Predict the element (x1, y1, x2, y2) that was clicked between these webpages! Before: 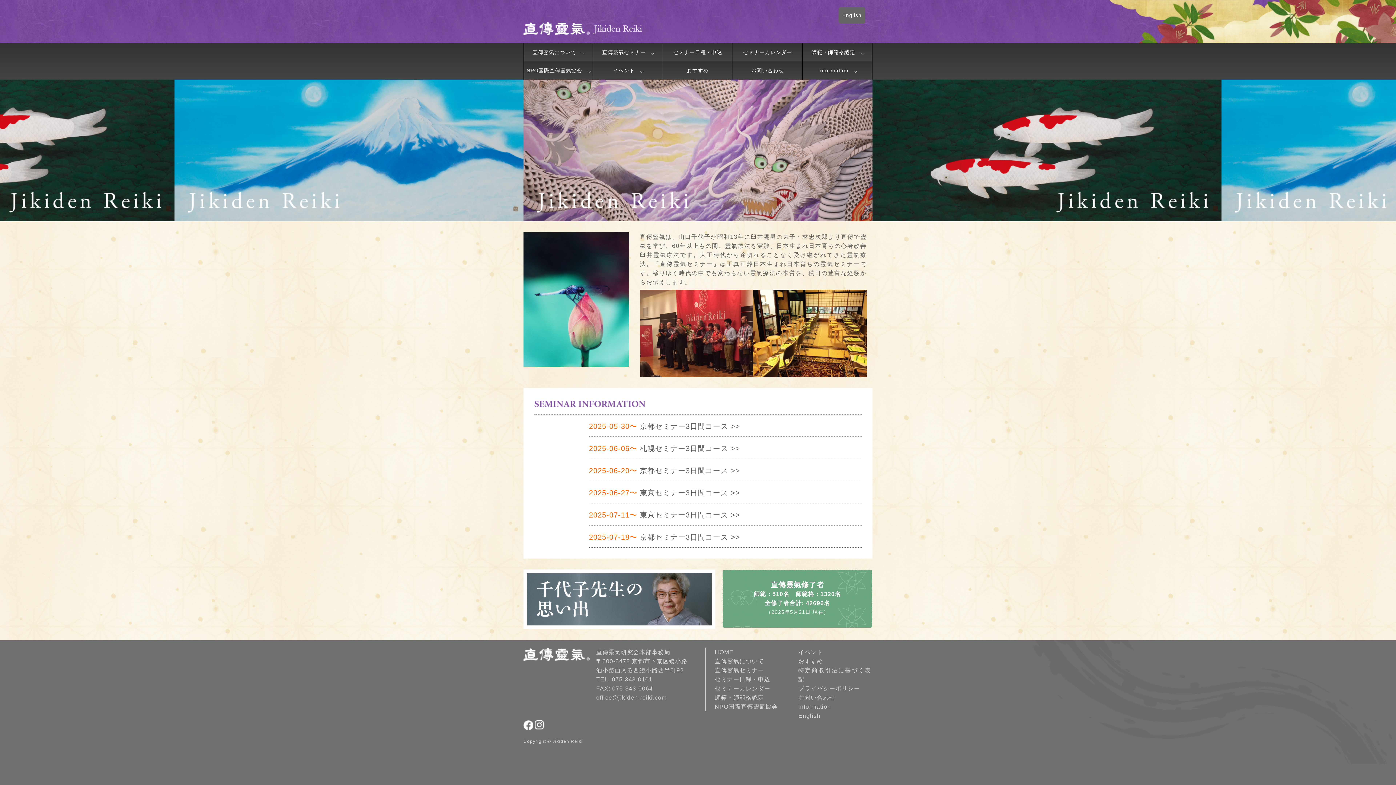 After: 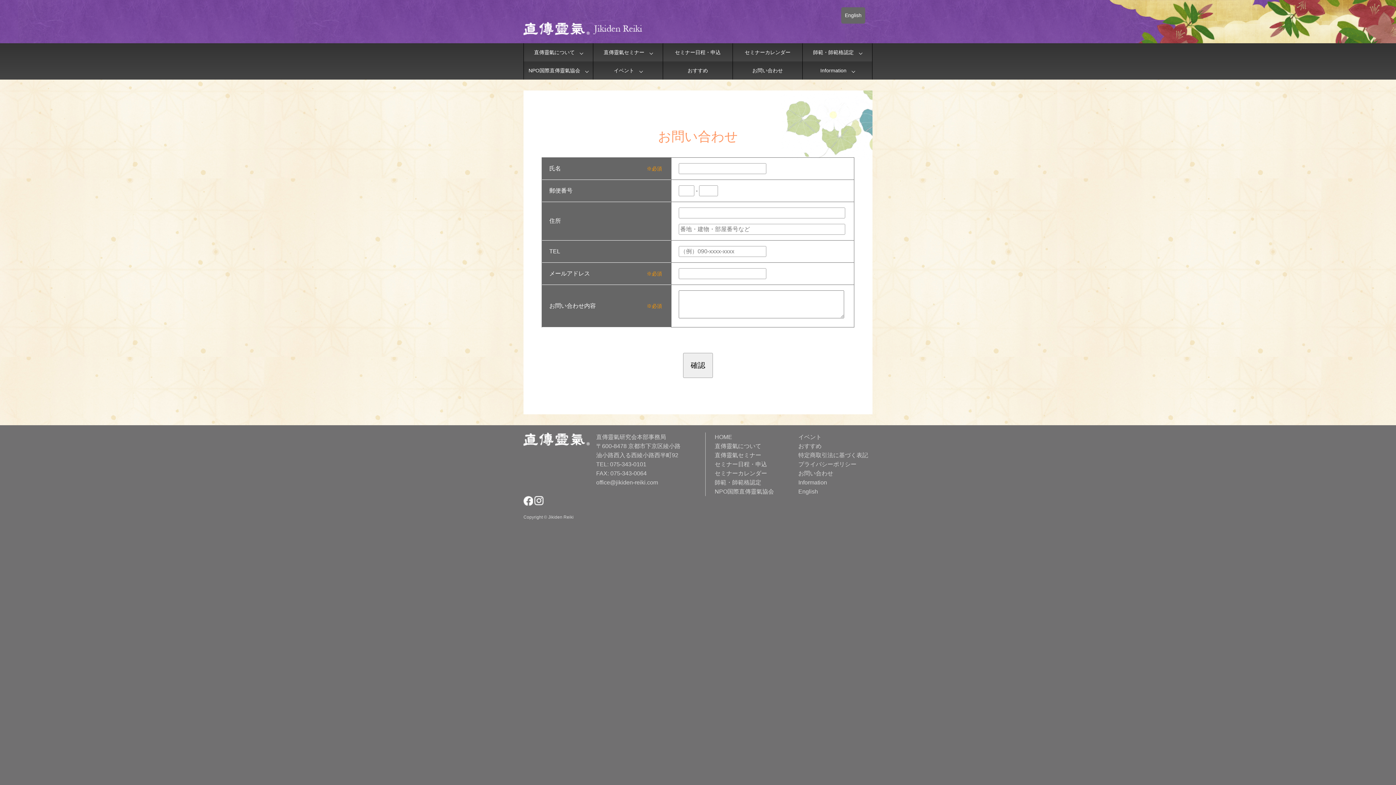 Action: bbox: (798, 694, 835, 701) label: お問い合わせ